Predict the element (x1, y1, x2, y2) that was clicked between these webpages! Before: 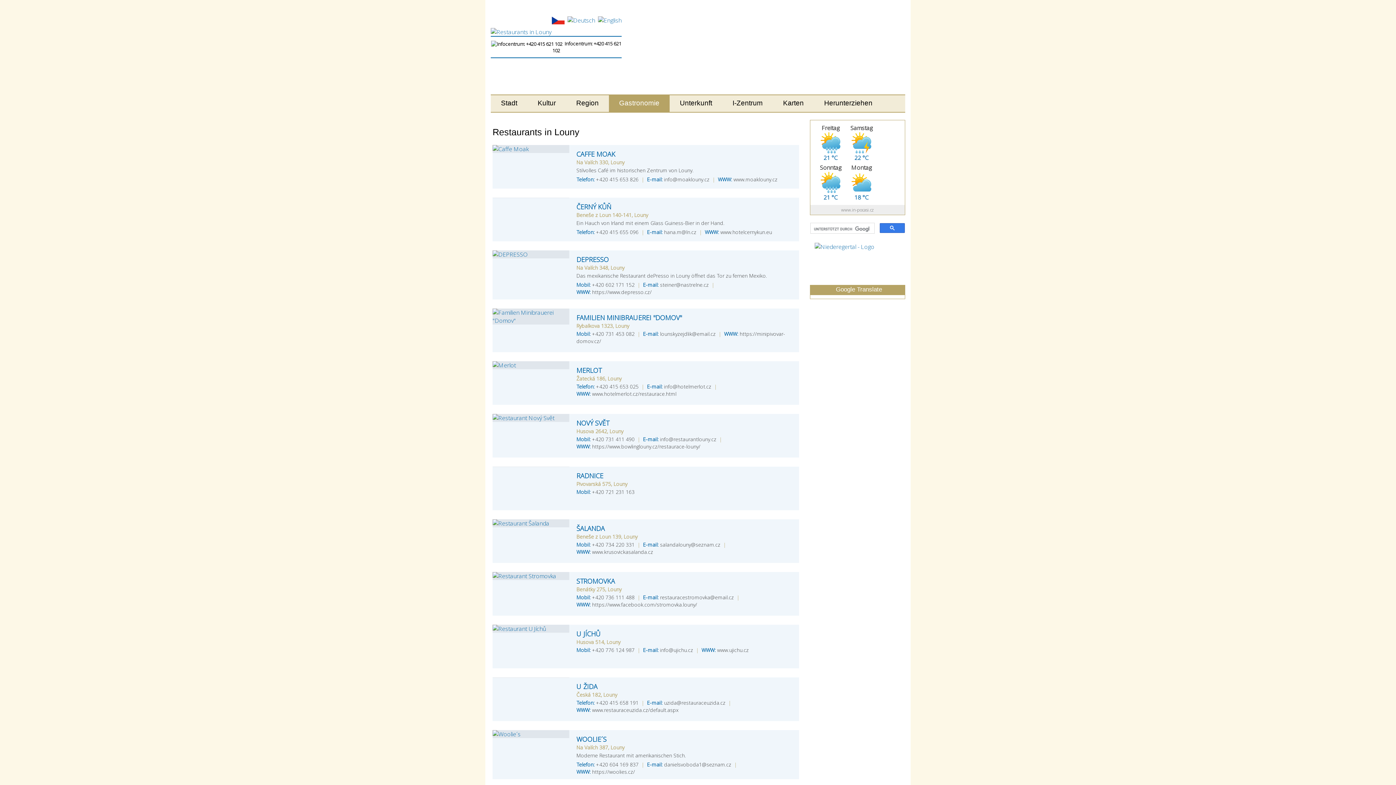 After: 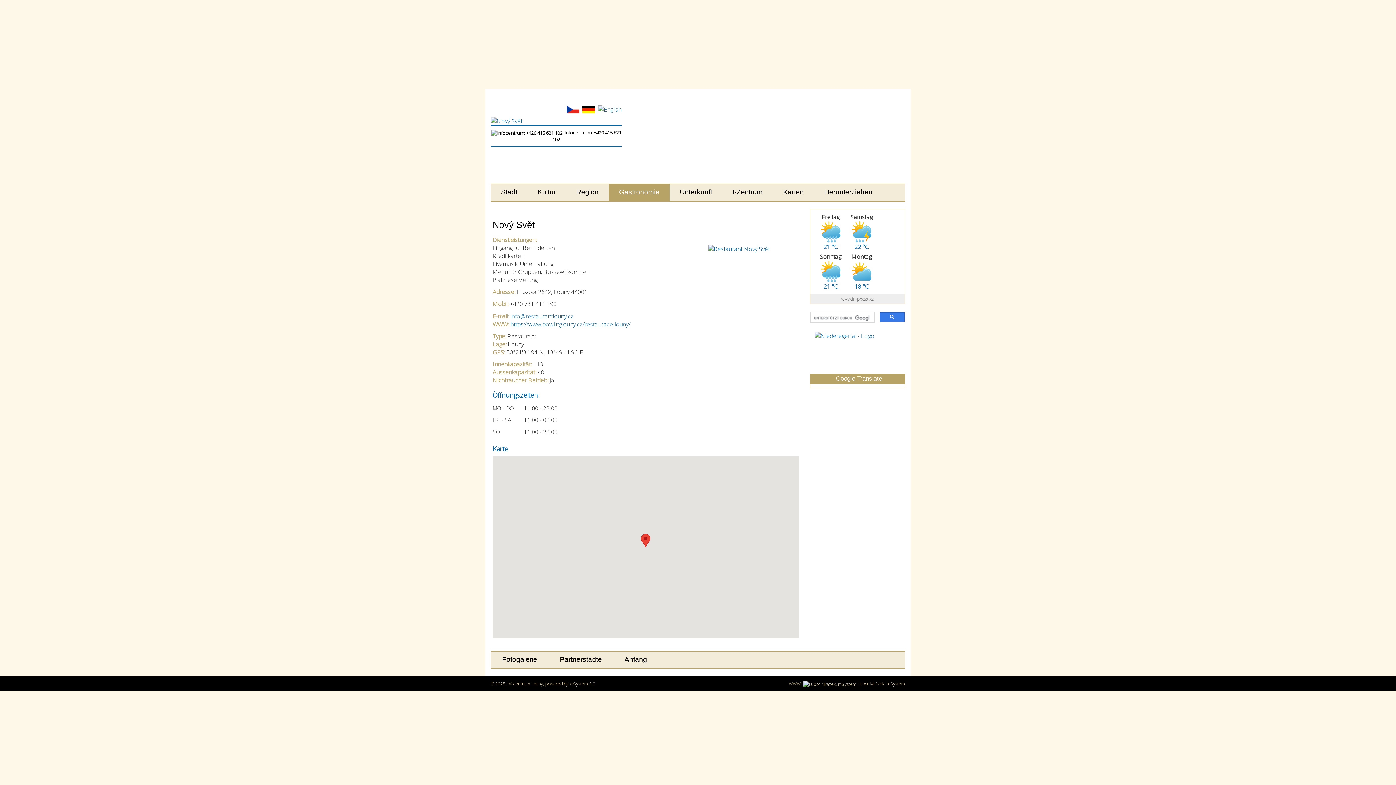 Action: bbox: (576, 418, 609, 427) label: NOVÝ SVĚT